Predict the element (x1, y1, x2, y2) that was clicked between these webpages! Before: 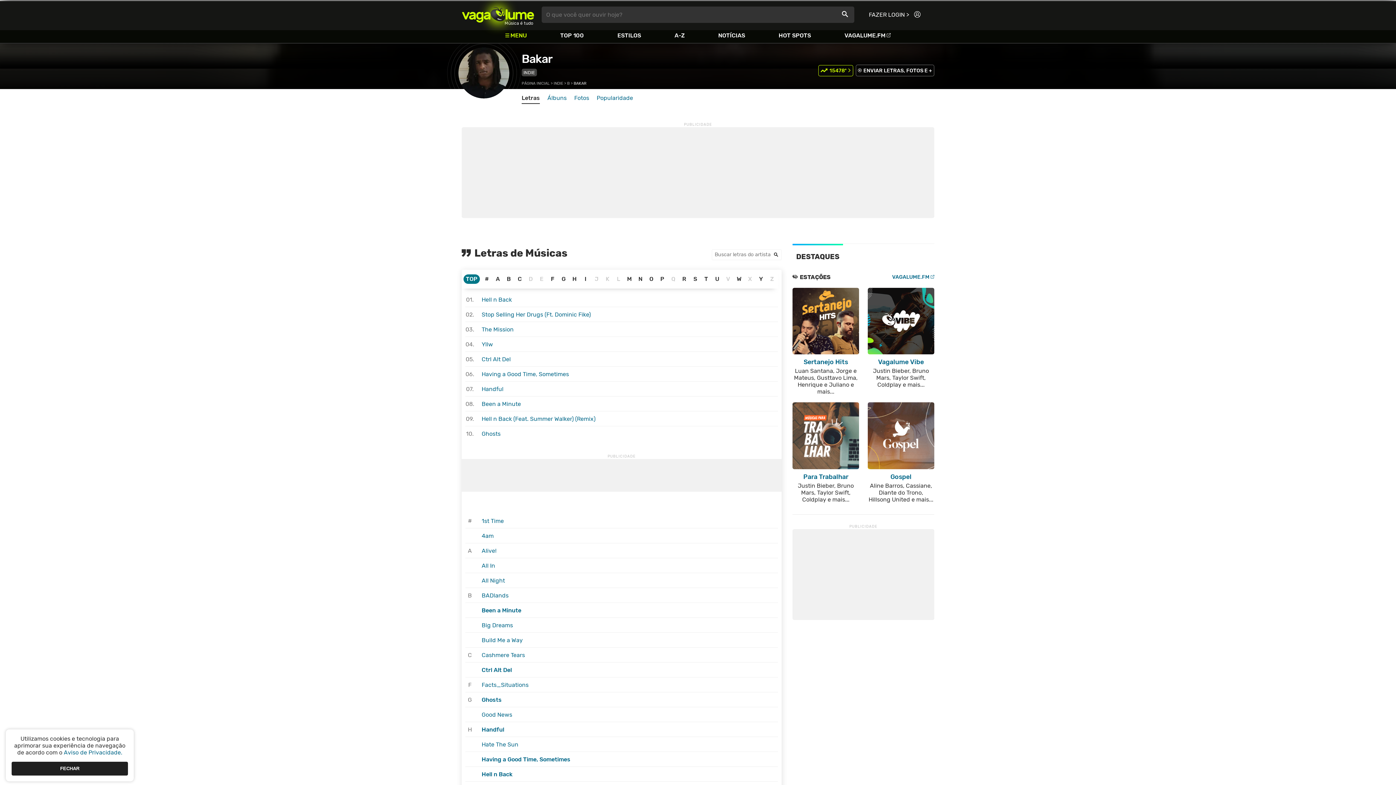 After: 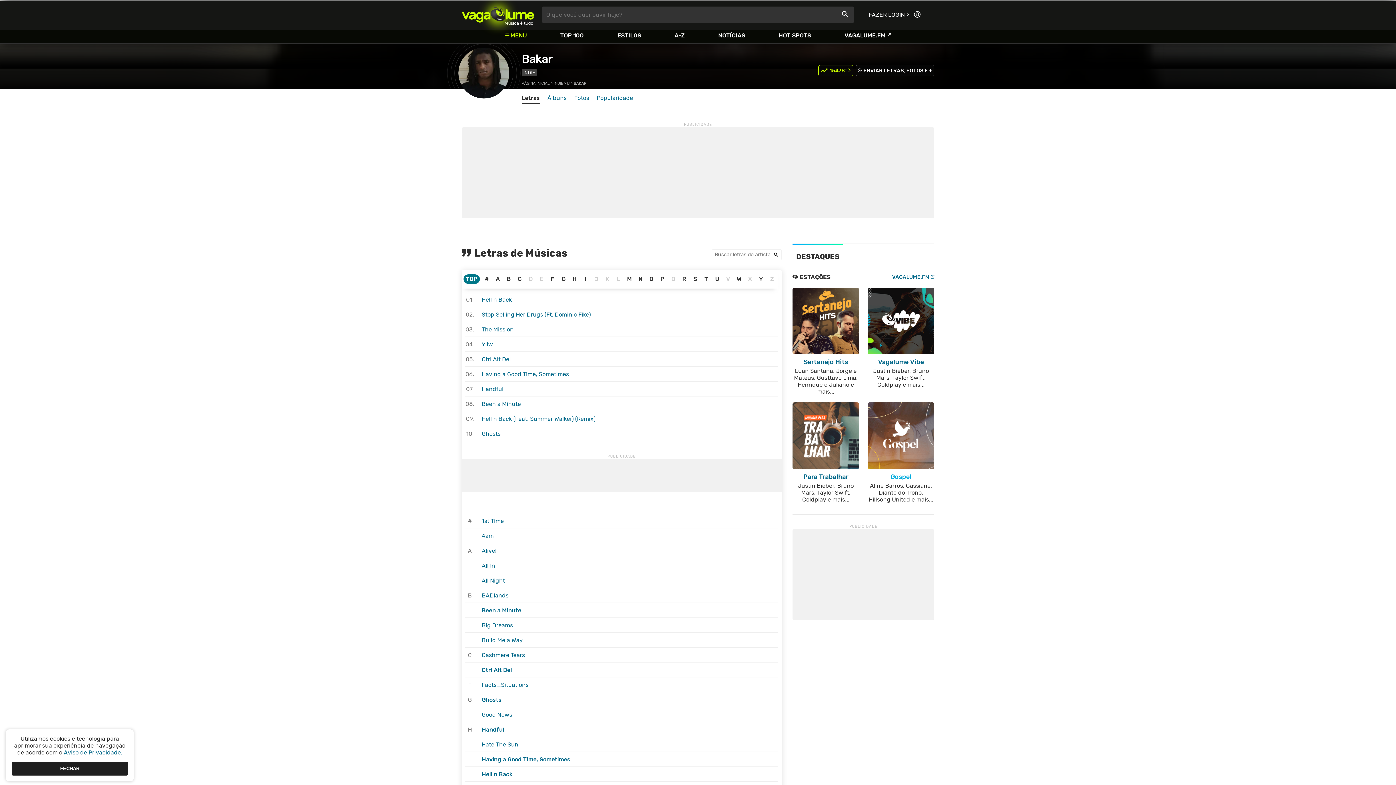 Action: bbox: (867, 402, 934, 503) label: Gospel

Aline Barros, Cassiane, Diante do Trono, Hillsong United e mais...